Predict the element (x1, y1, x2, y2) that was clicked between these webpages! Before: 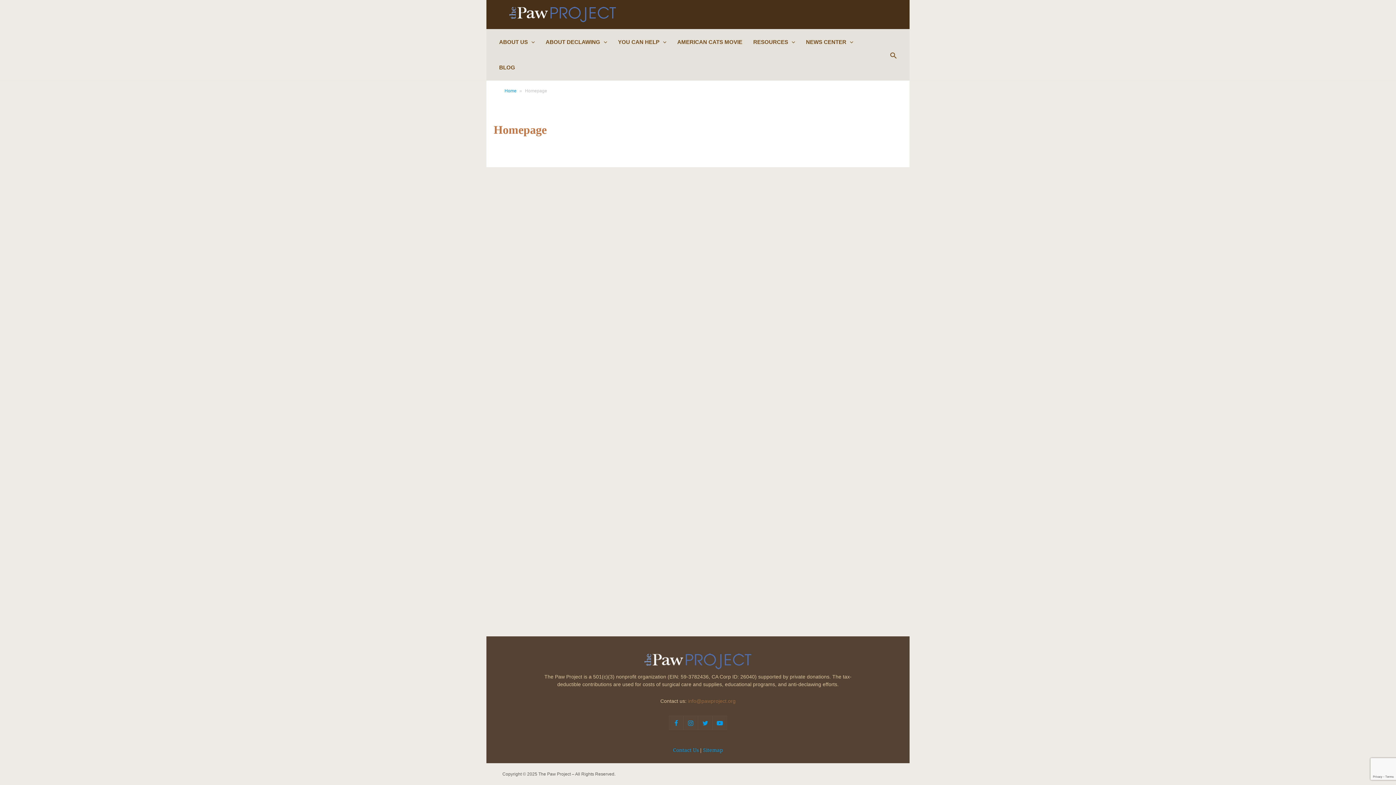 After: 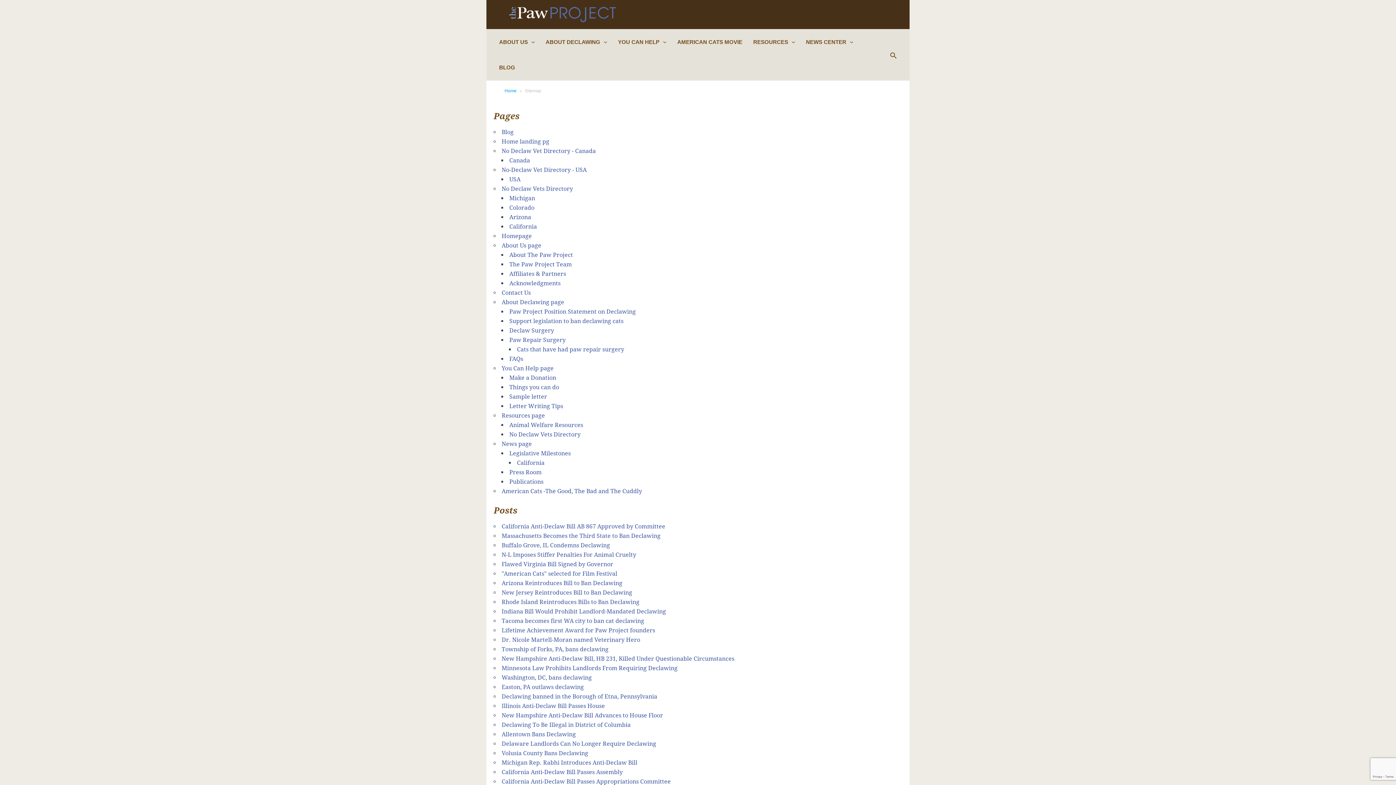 Action: label: Sitemap bbox: (703, 747, 723, 753)